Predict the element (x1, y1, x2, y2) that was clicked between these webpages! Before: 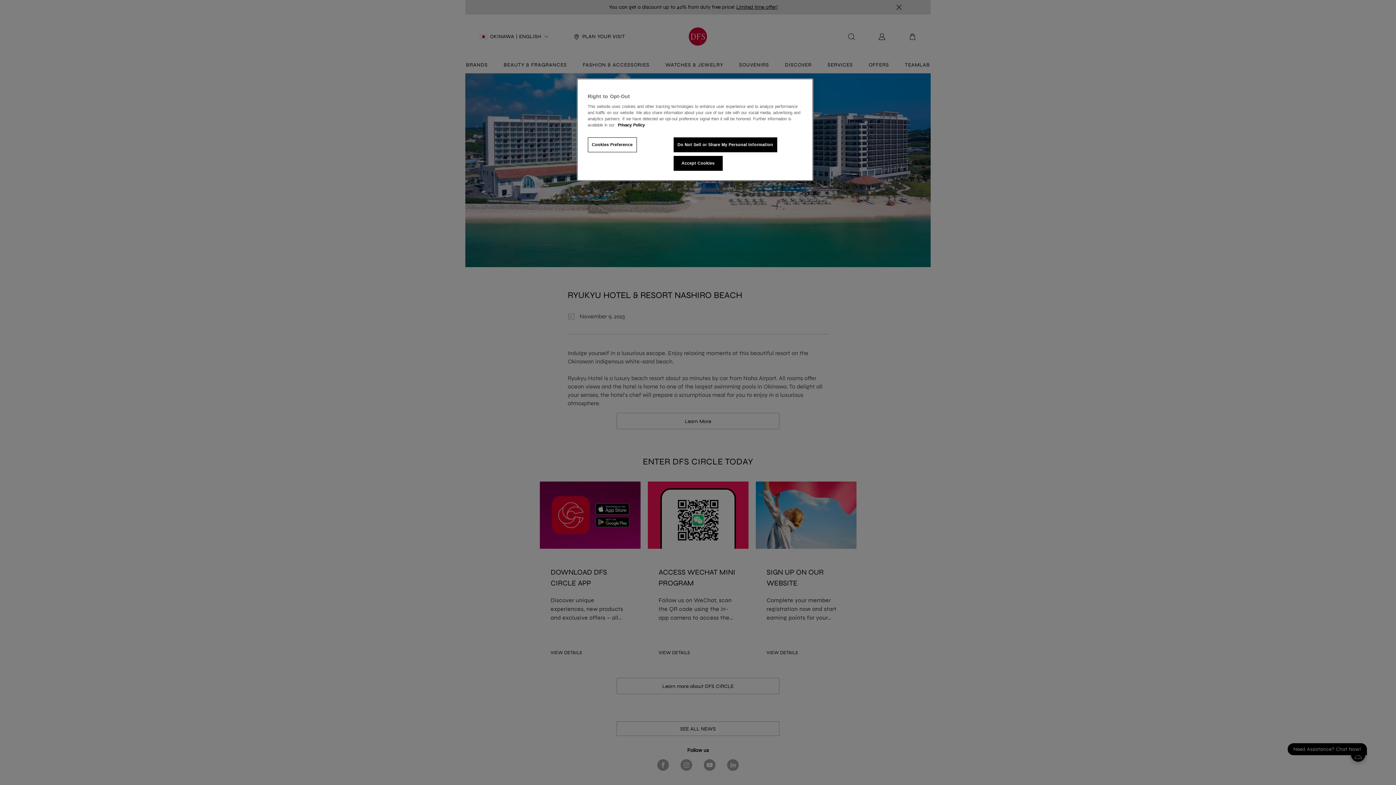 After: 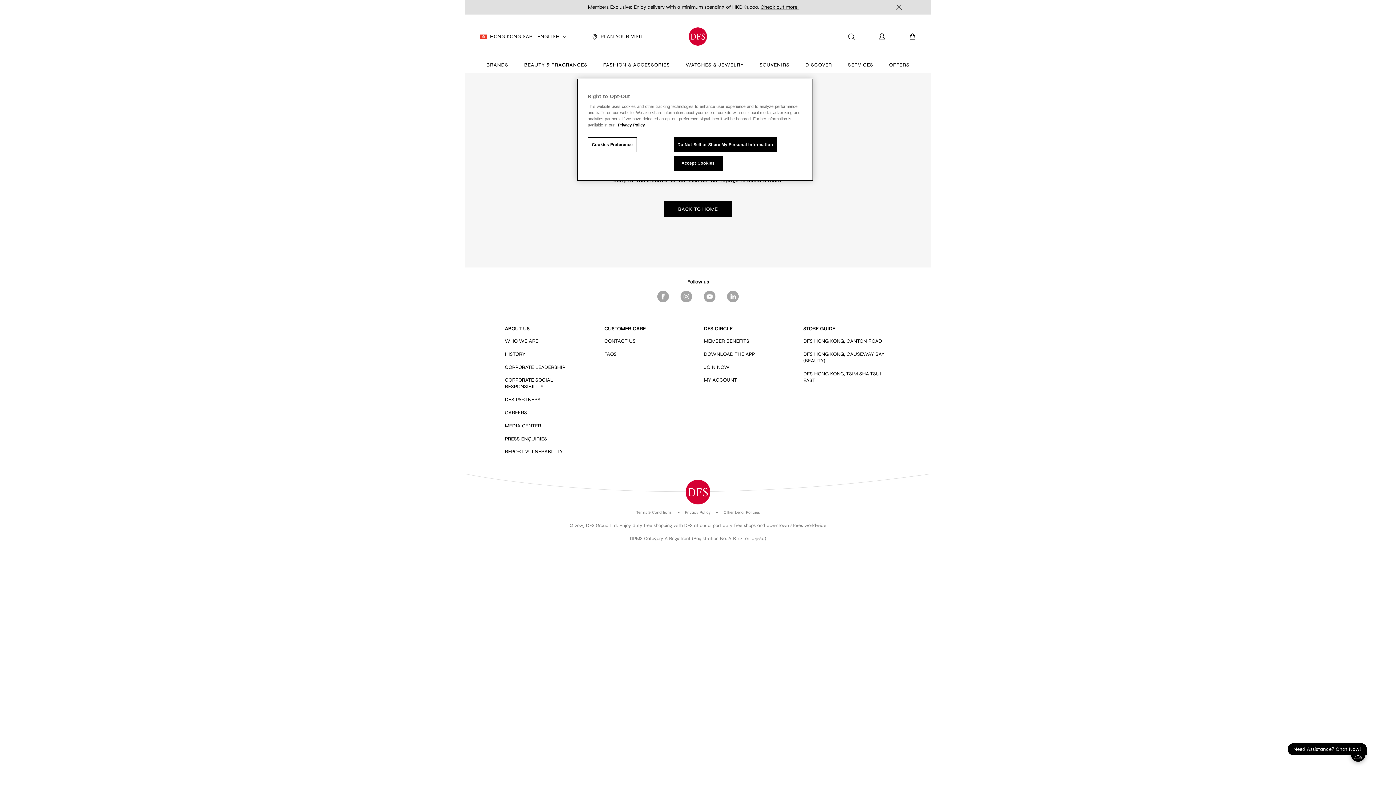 Action: label: More information about your privacy bbox: (618, 122, 644, 127)